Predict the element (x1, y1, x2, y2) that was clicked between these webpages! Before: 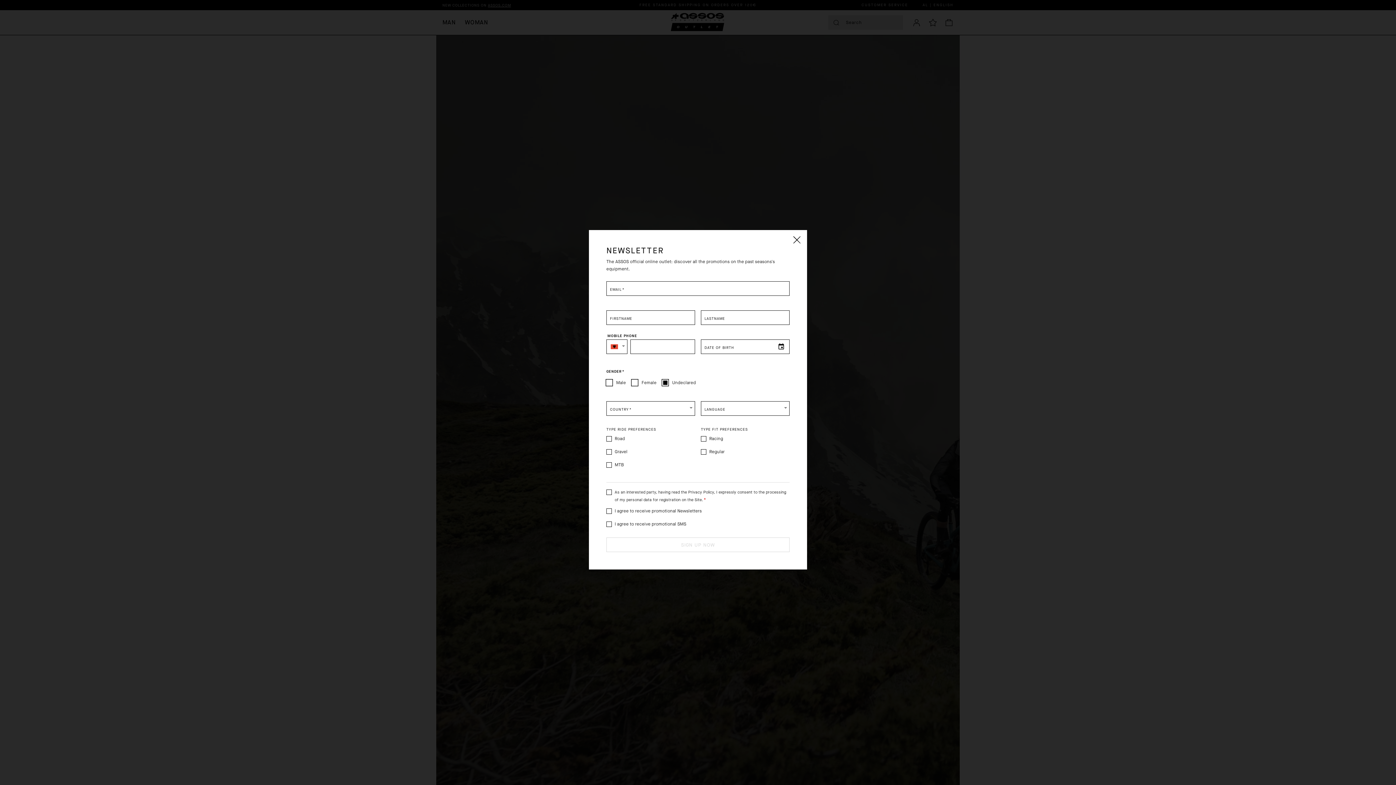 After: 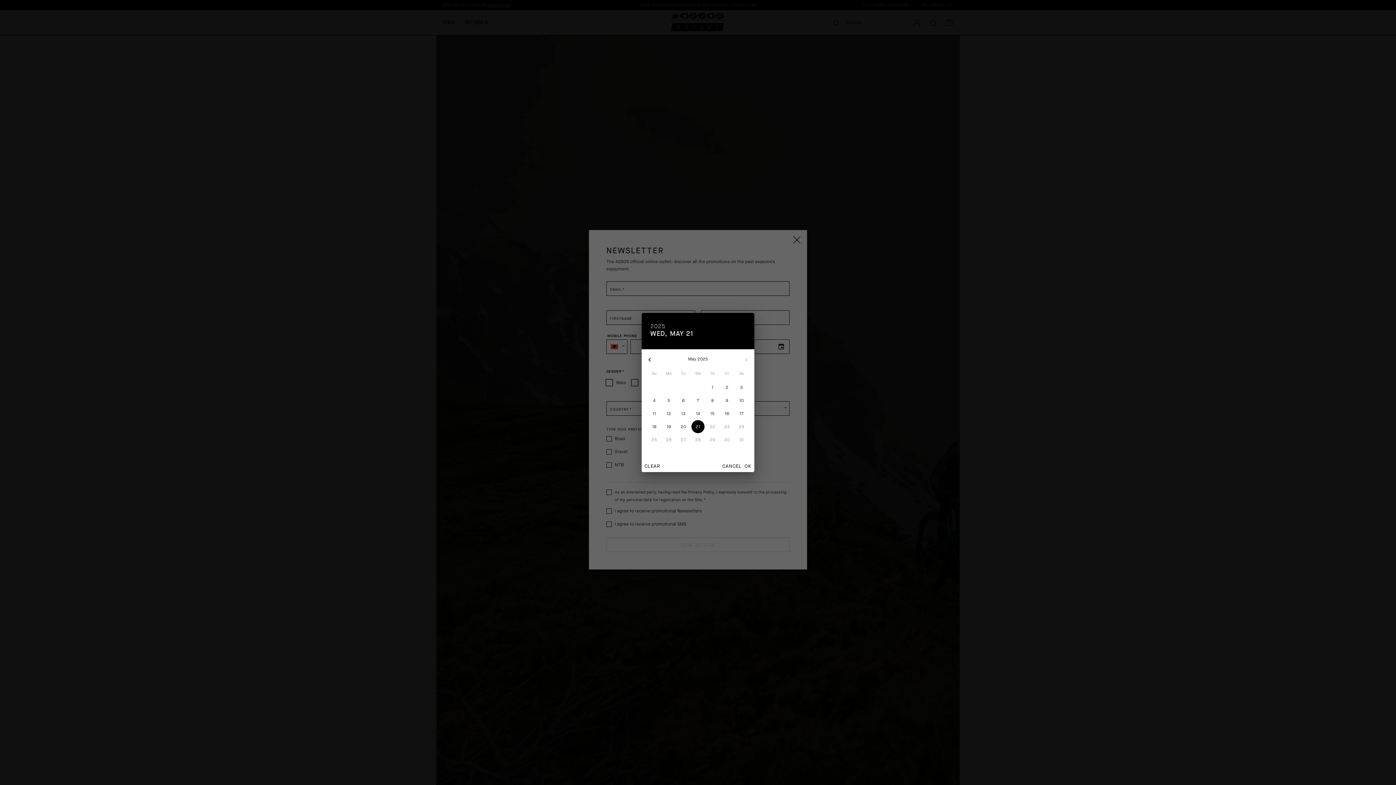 Action: bbox: (773, 339, 789, 355)